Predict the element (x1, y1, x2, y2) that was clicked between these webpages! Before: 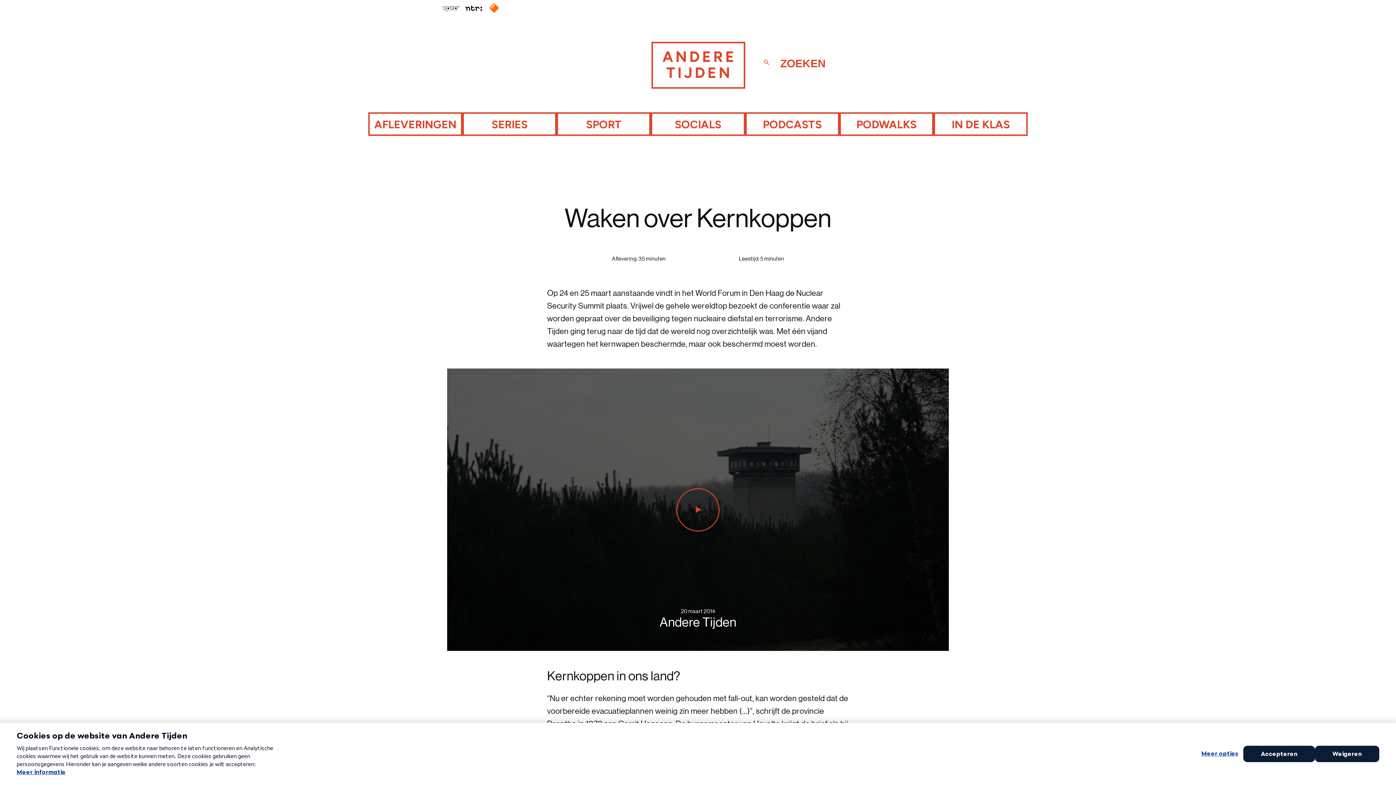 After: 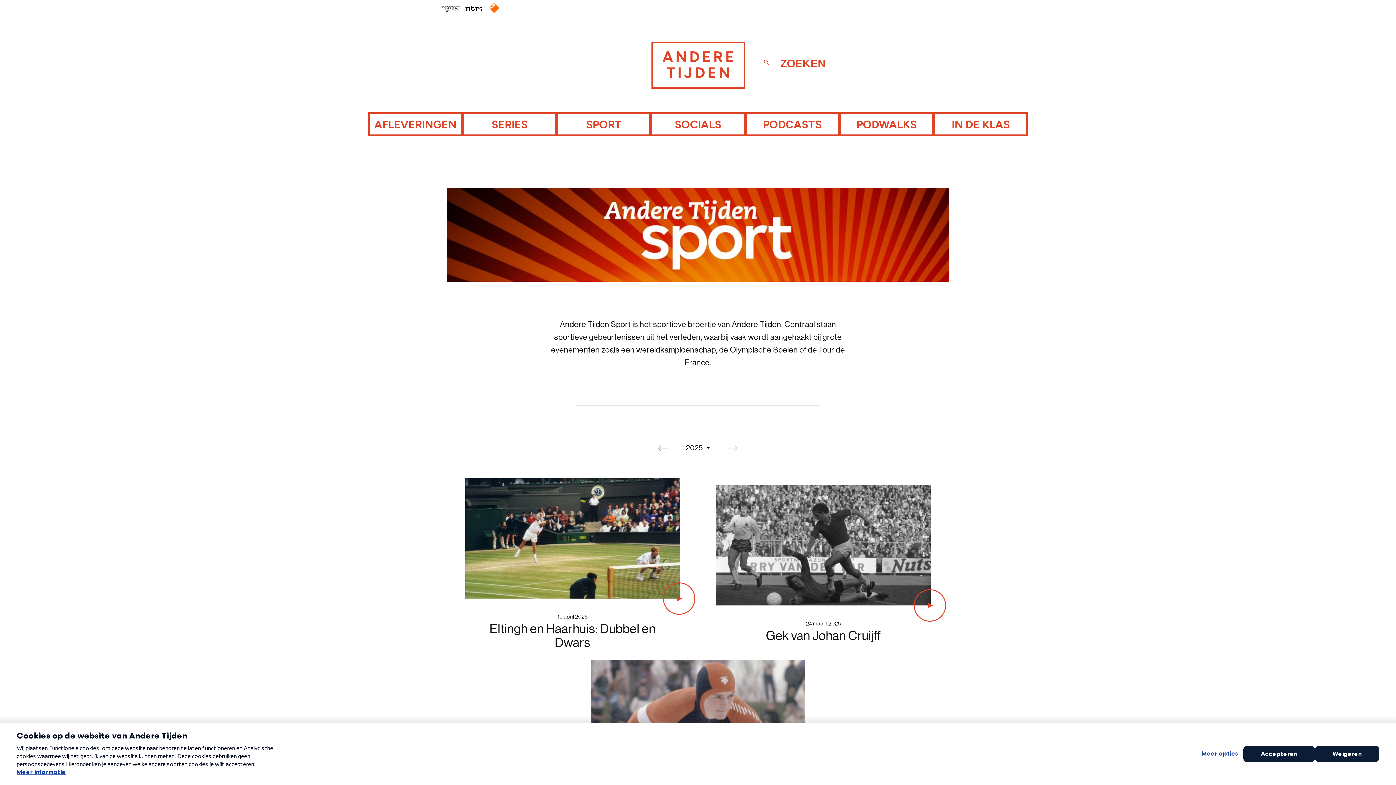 Action: label: SPORT bbox: (558, 113, 649, 134)